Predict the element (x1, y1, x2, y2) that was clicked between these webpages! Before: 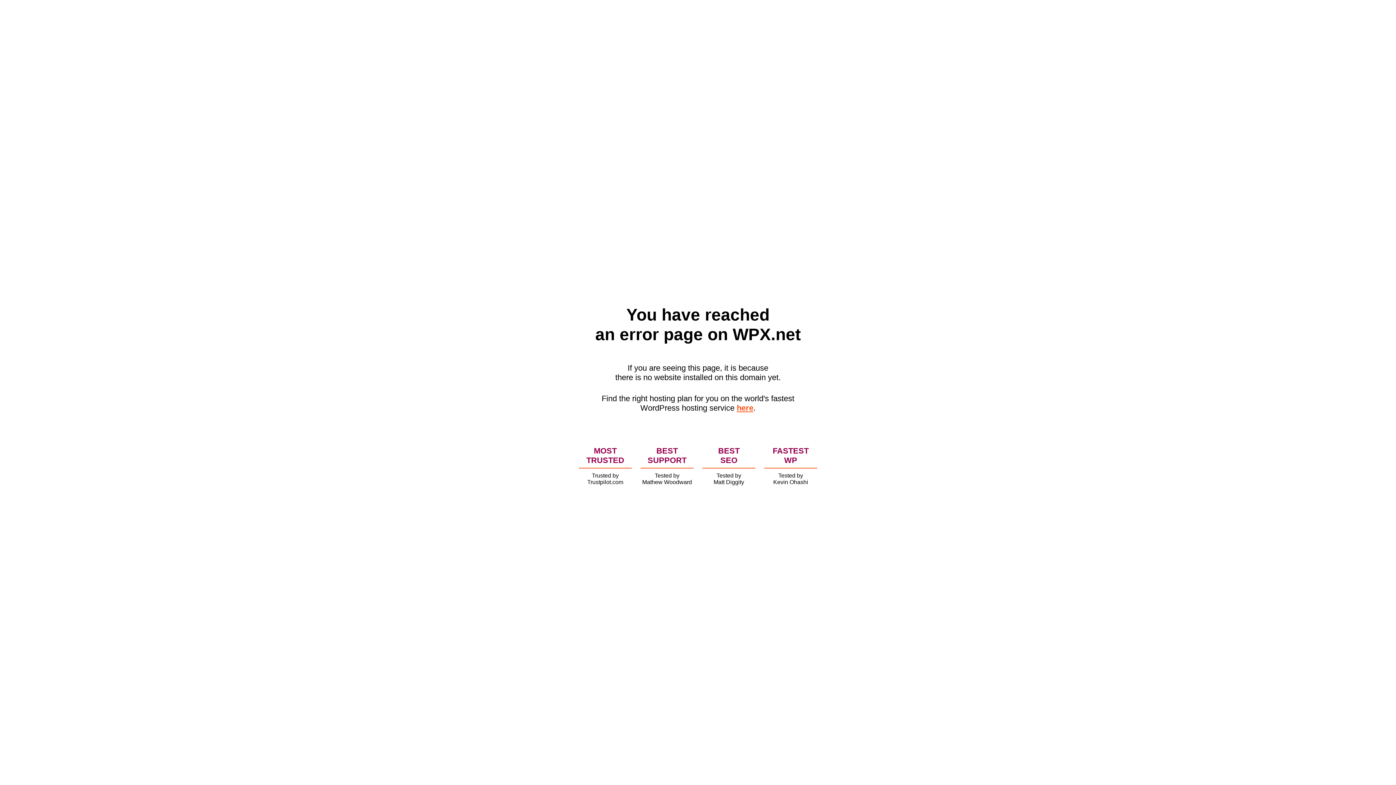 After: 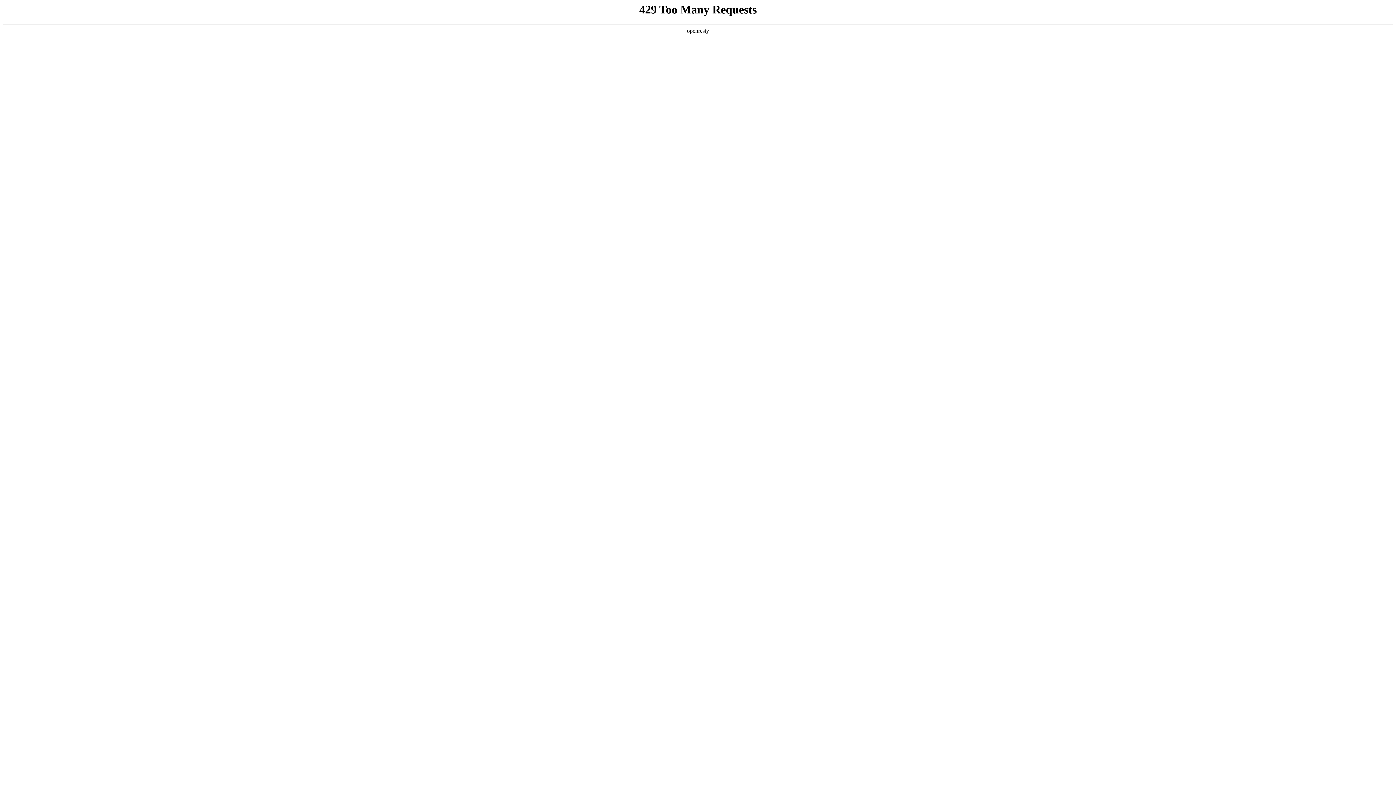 Action: label: here bbox: (736, 403, 753, 412)